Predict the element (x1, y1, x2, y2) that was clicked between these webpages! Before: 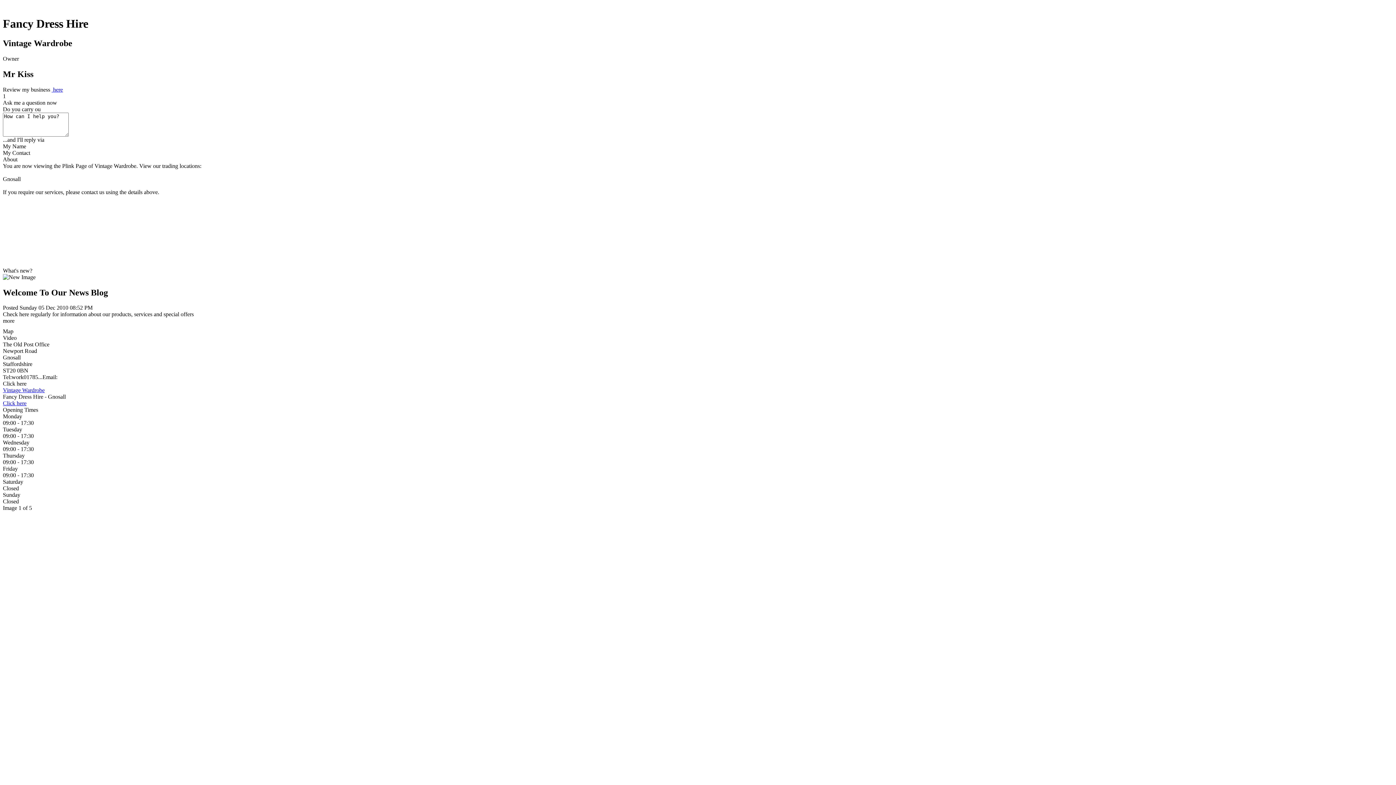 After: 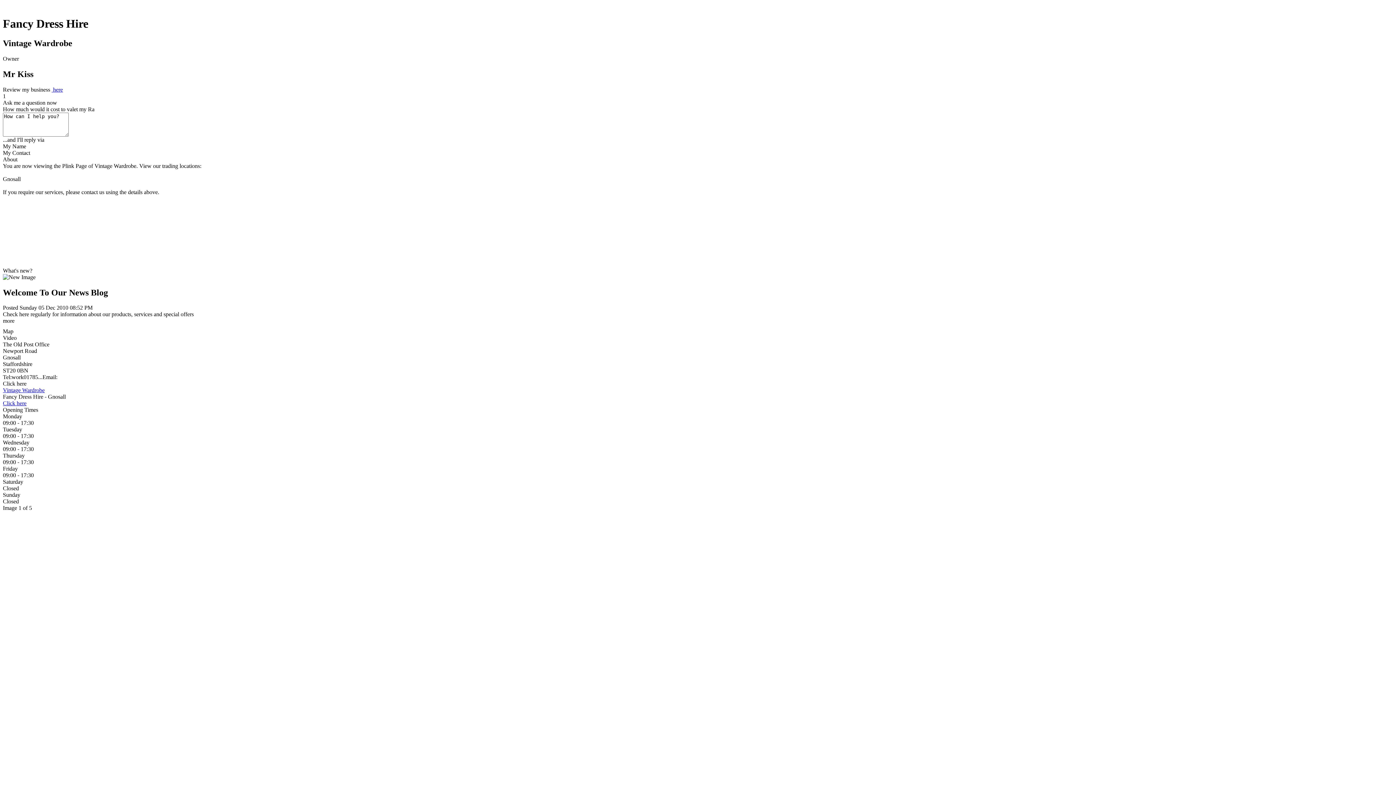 Action: bbox: (2, 400, 26, 406) label: Click here